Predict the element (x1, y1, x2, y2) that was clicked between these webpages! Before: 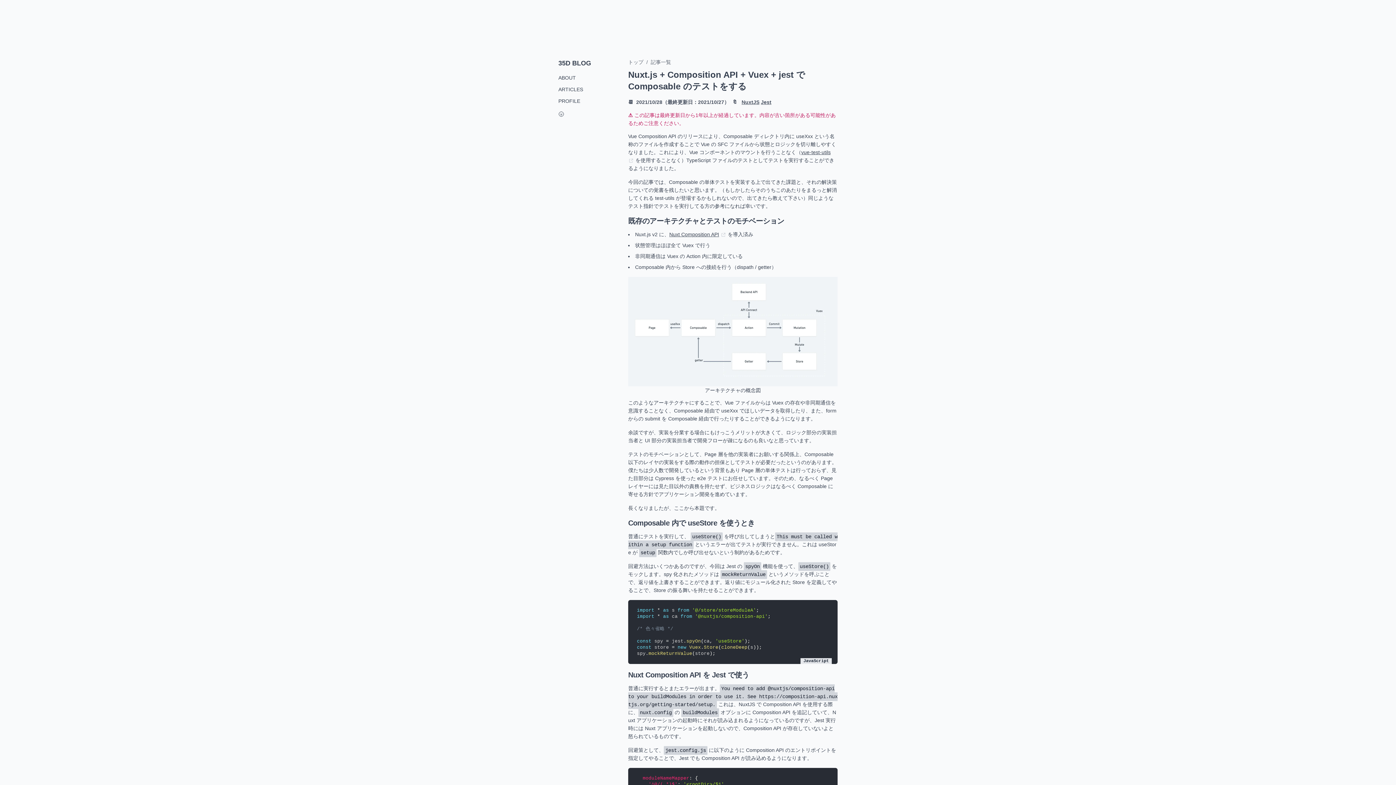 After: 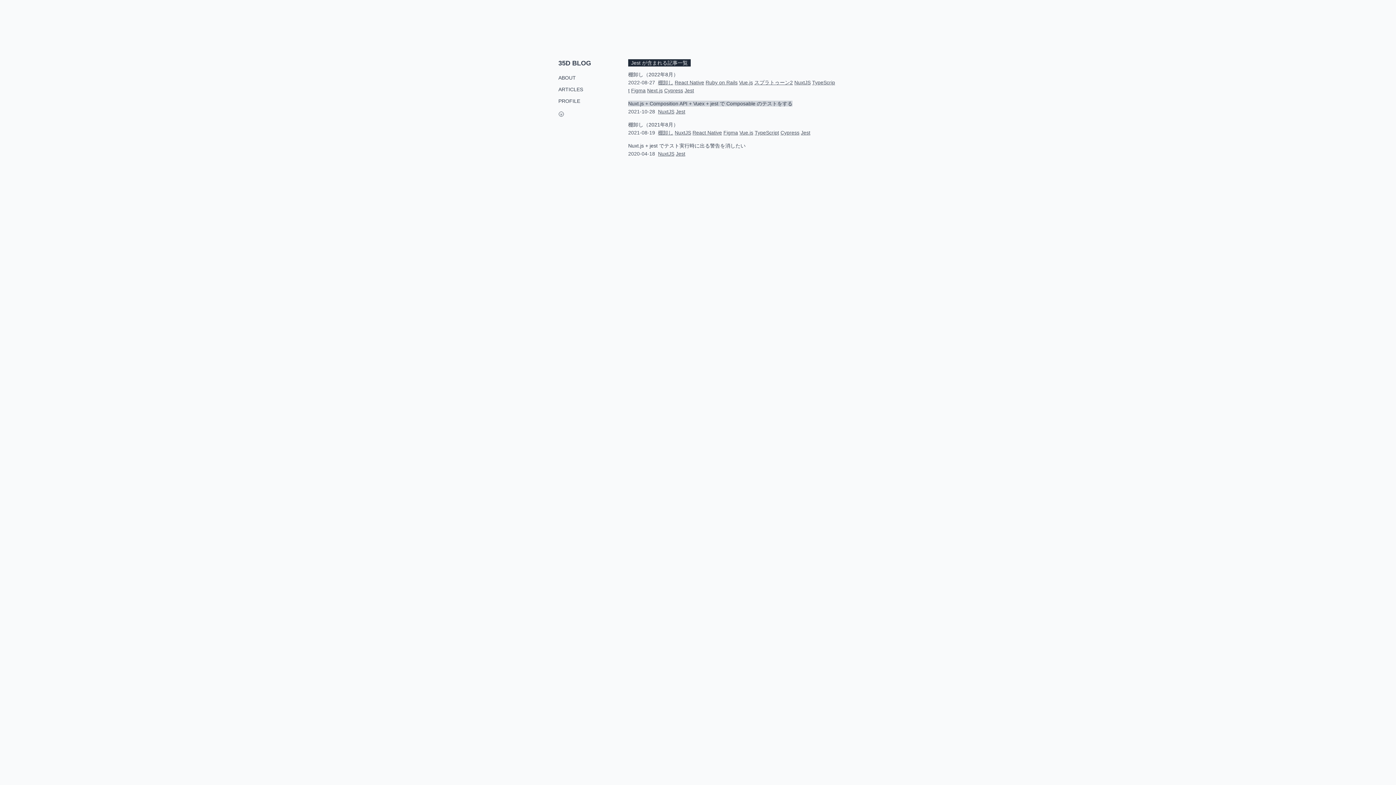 Action: label: Jest bbox: (761, 99, 771, 105)